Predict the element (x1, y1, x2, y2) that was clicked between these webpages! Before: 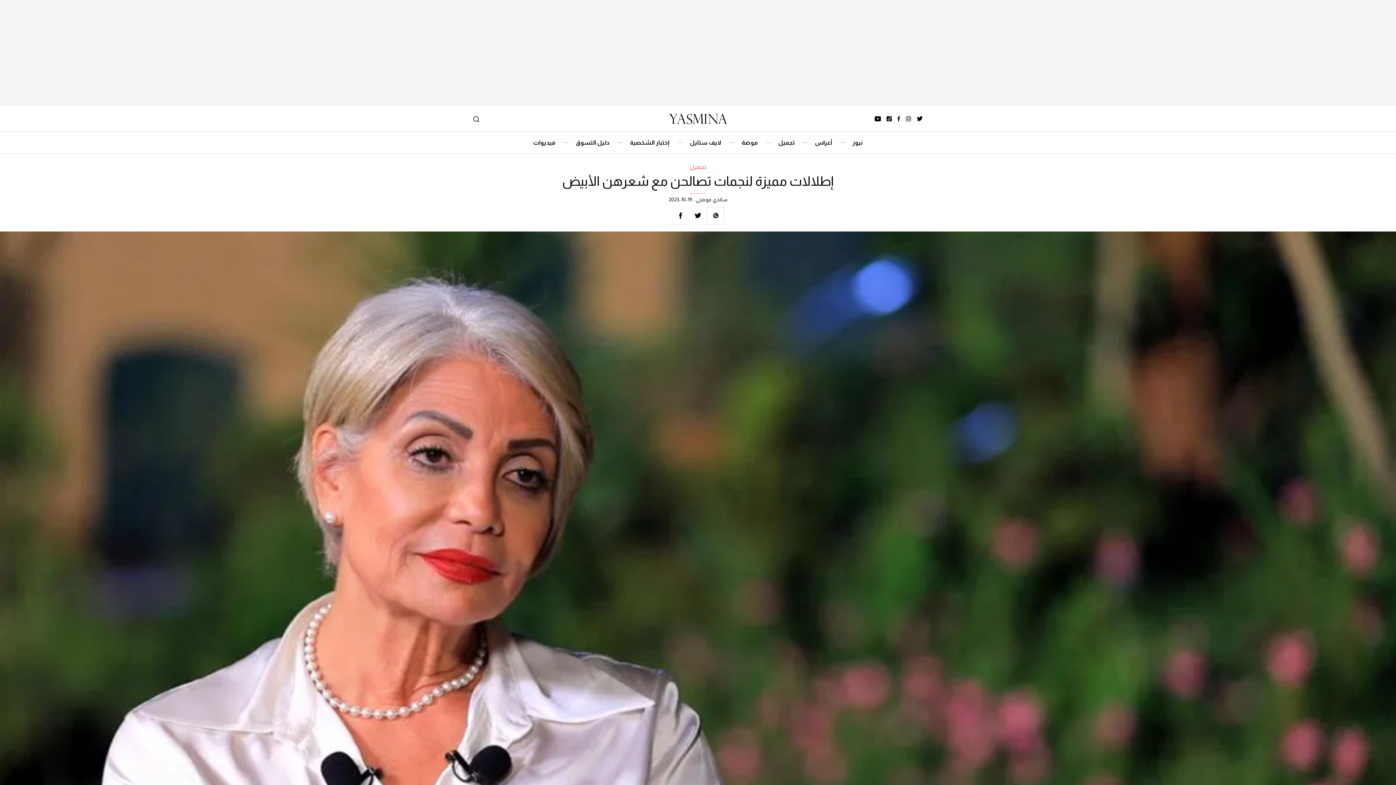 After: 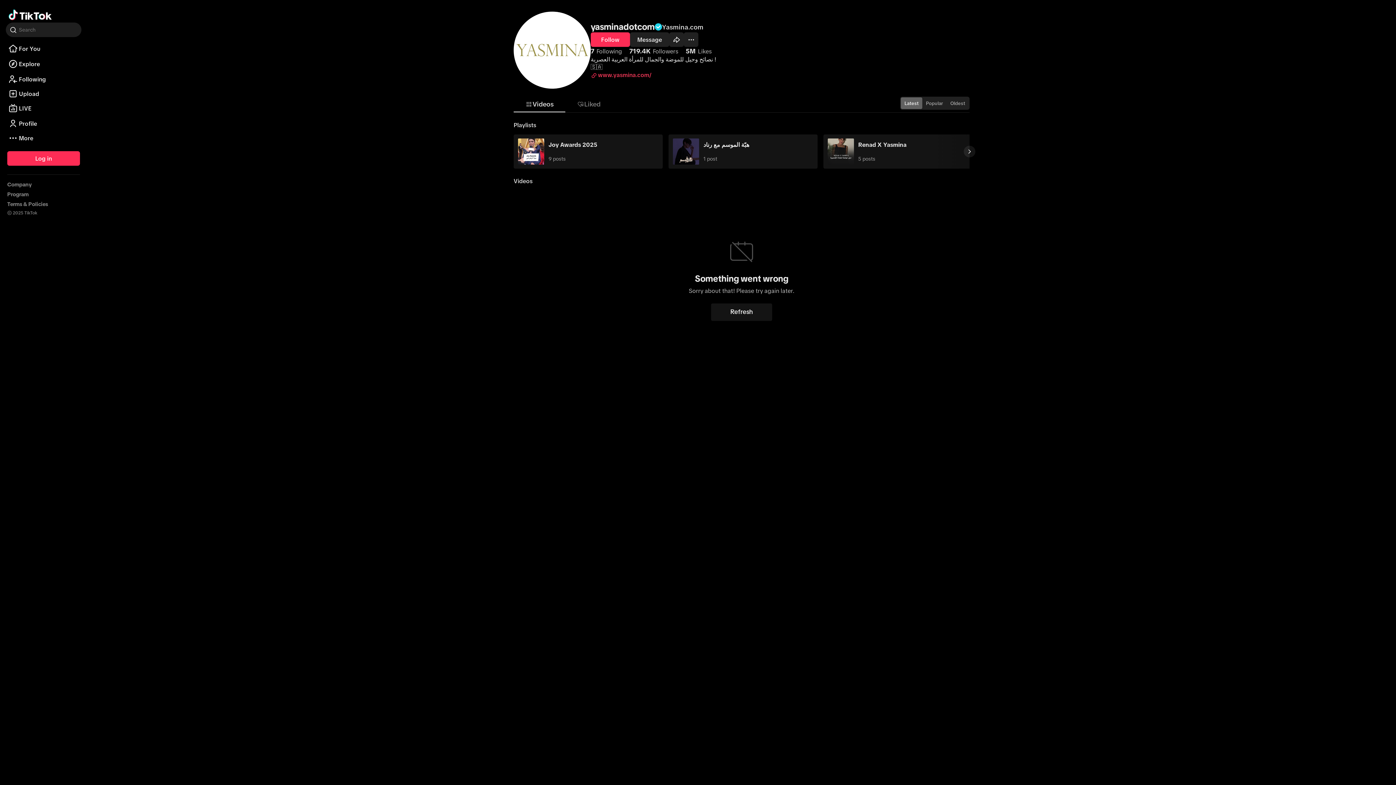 Action: bbox: (887, 116, 892, 120)